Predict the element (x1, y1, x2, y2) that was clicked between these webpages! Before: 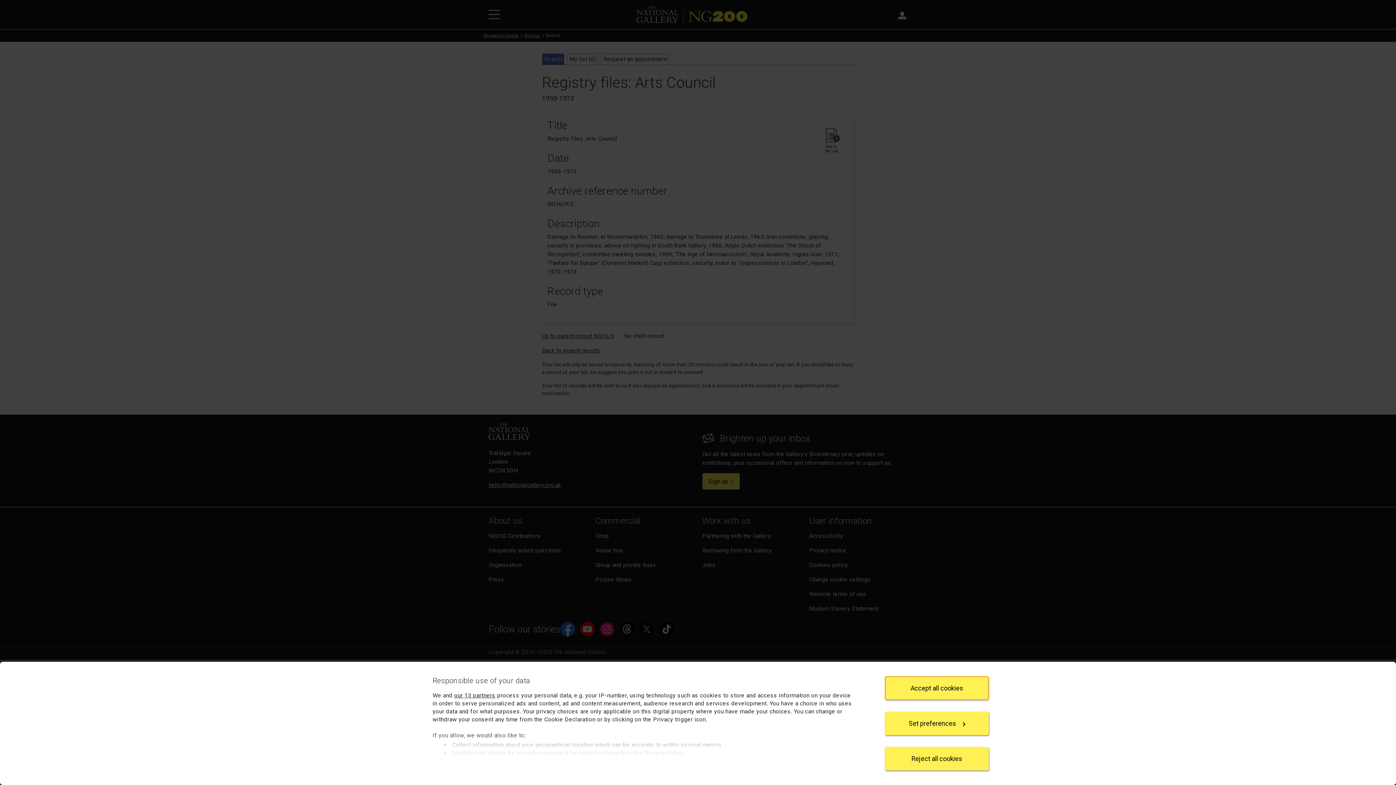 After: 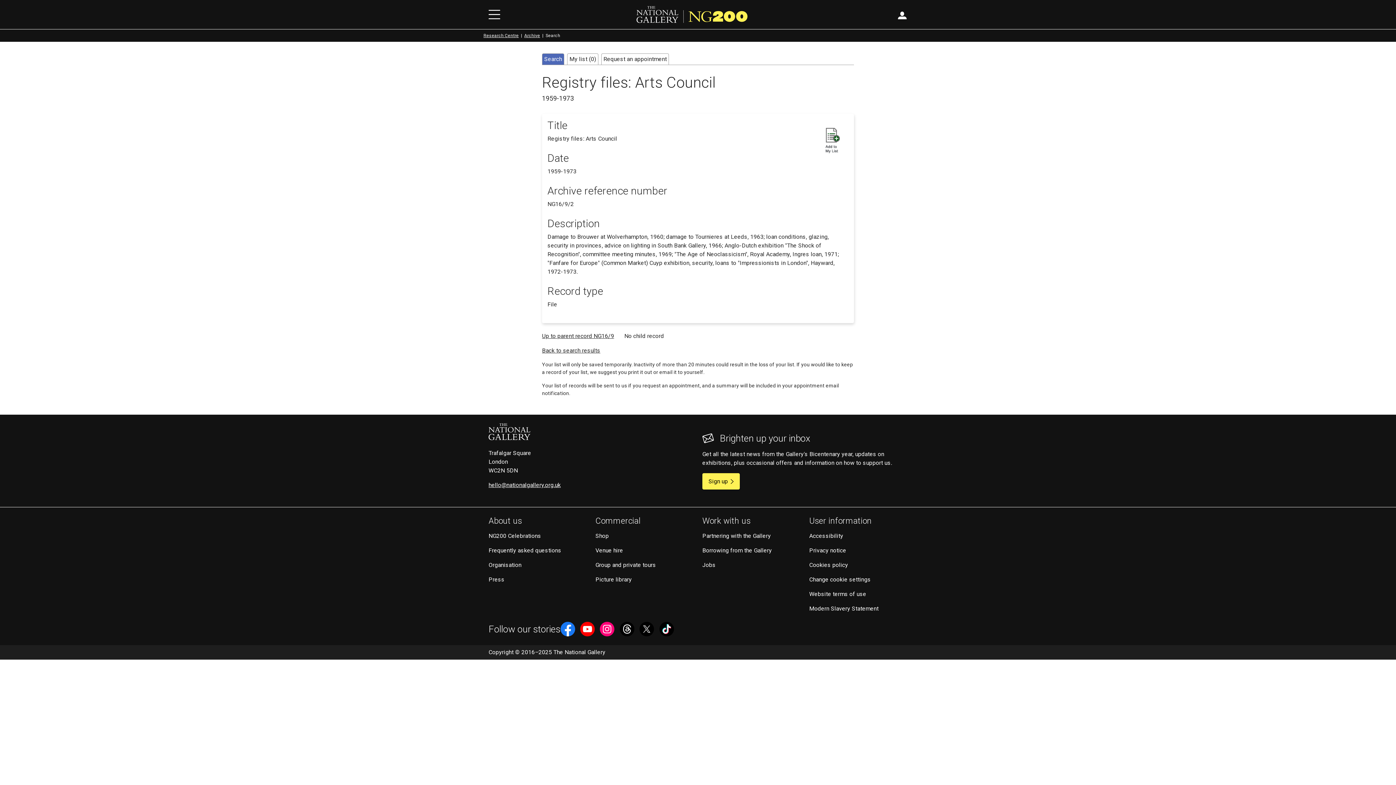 Action: bbox: (885, 676, 989, 700) label: Accept all cookies